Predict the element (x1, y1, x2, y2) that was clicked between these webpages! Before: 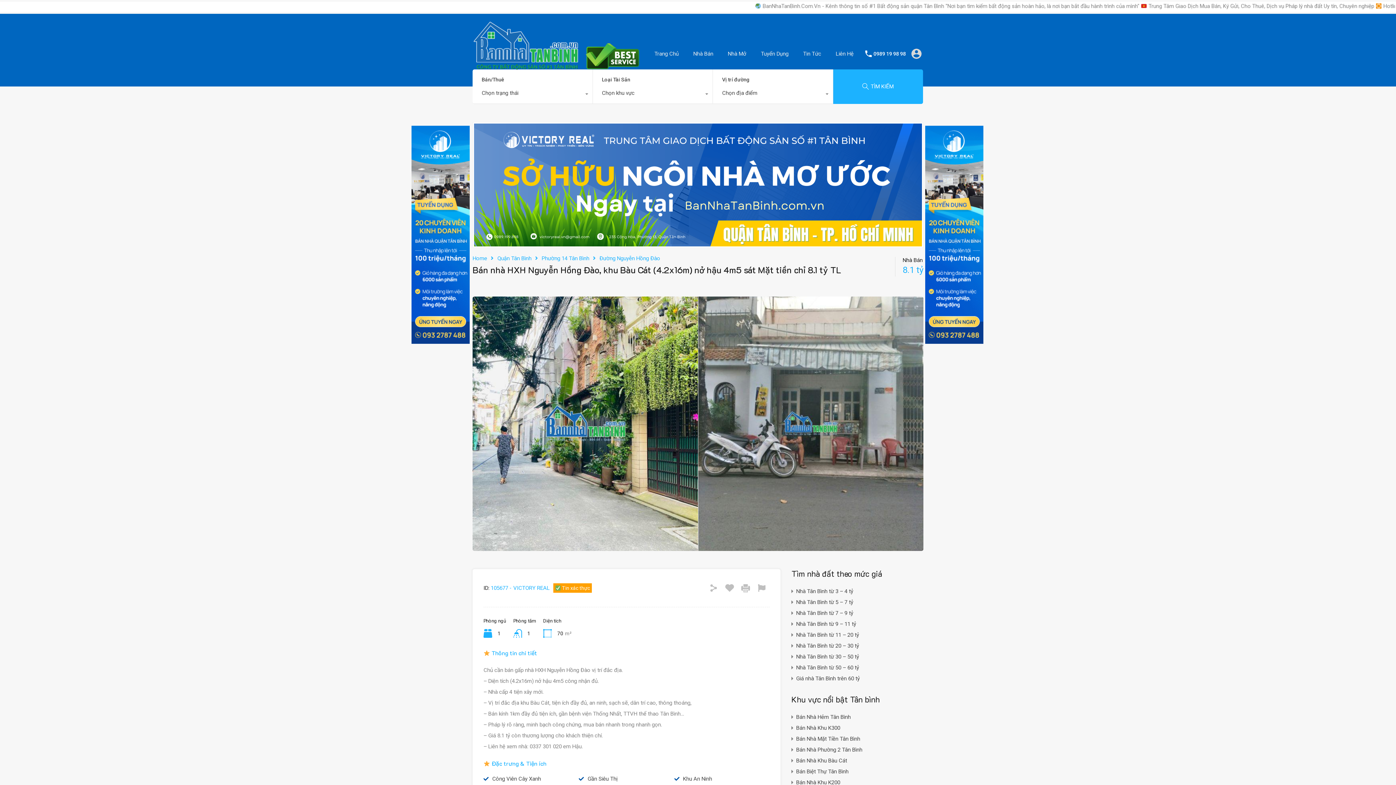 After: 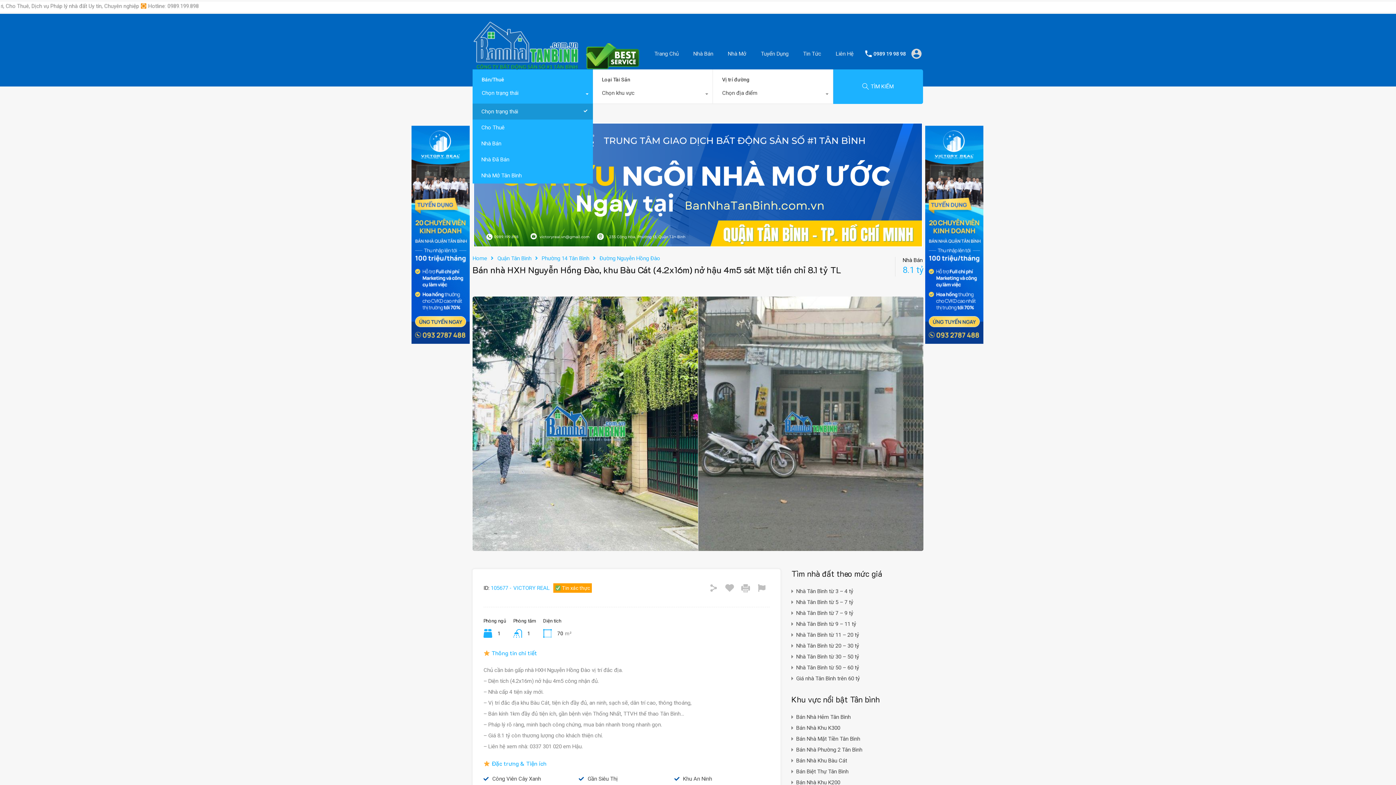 Action: bbox: (472, 86, 592, 103) label: Chọn trạng thái